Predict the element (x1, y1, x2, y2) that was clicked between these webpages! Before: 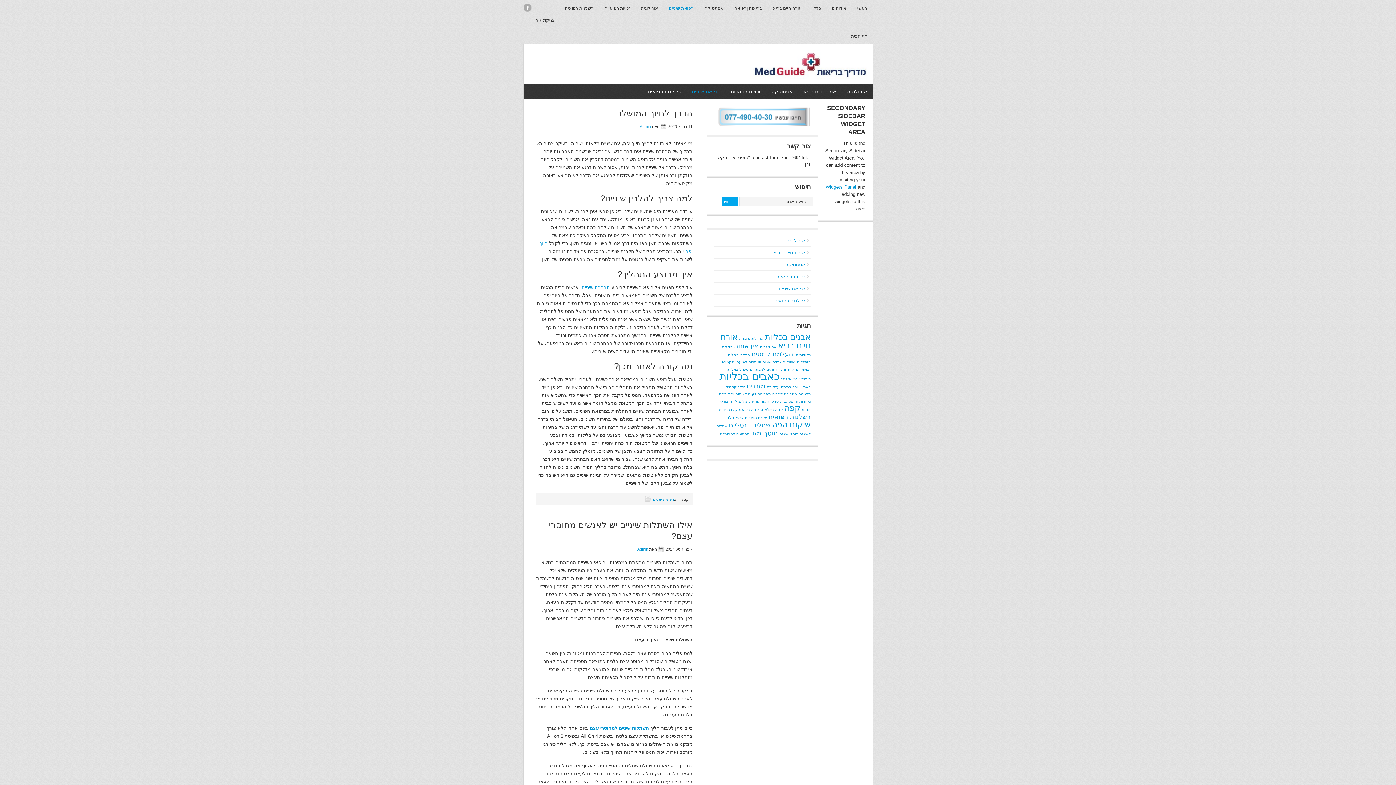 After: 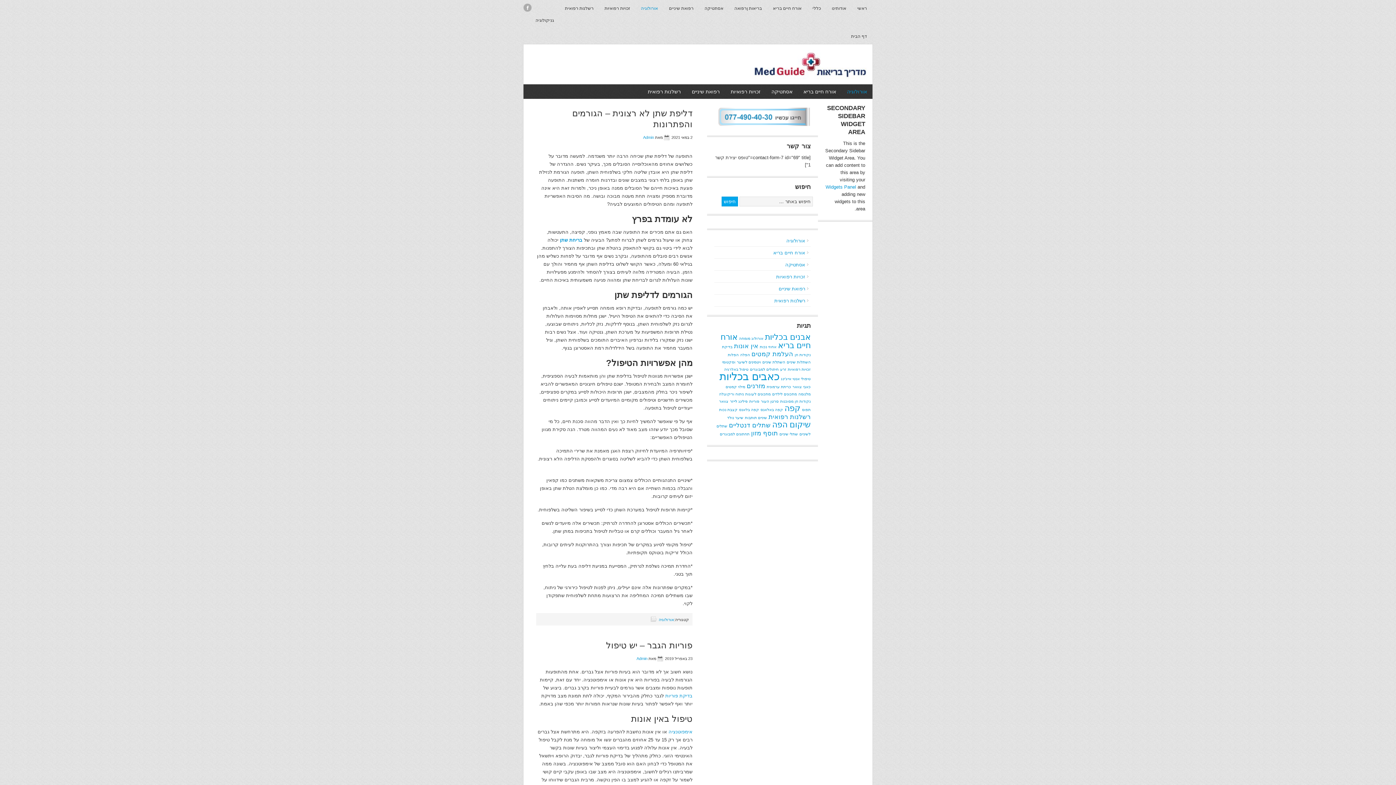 Action: bbox: (841, 84, 872, 98) label: אורולוגיה